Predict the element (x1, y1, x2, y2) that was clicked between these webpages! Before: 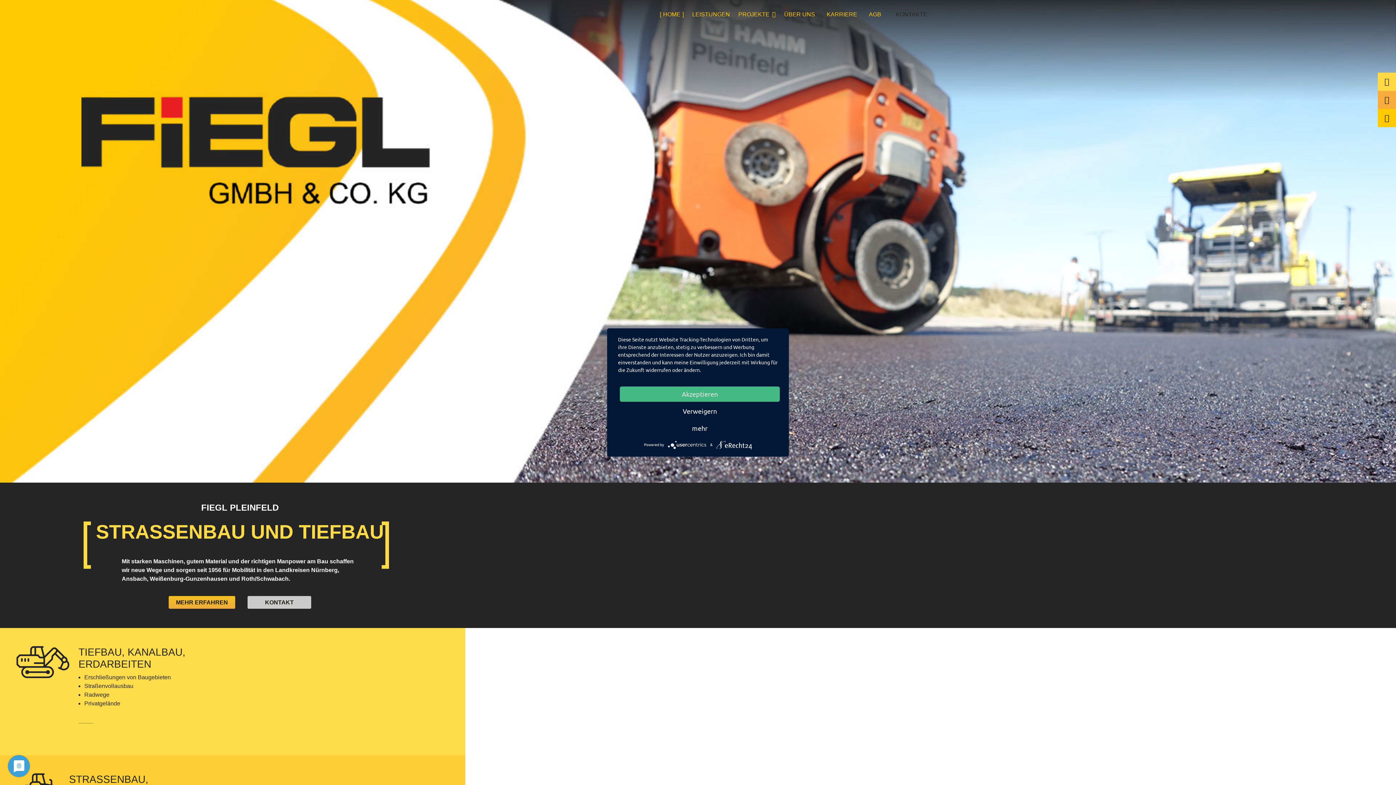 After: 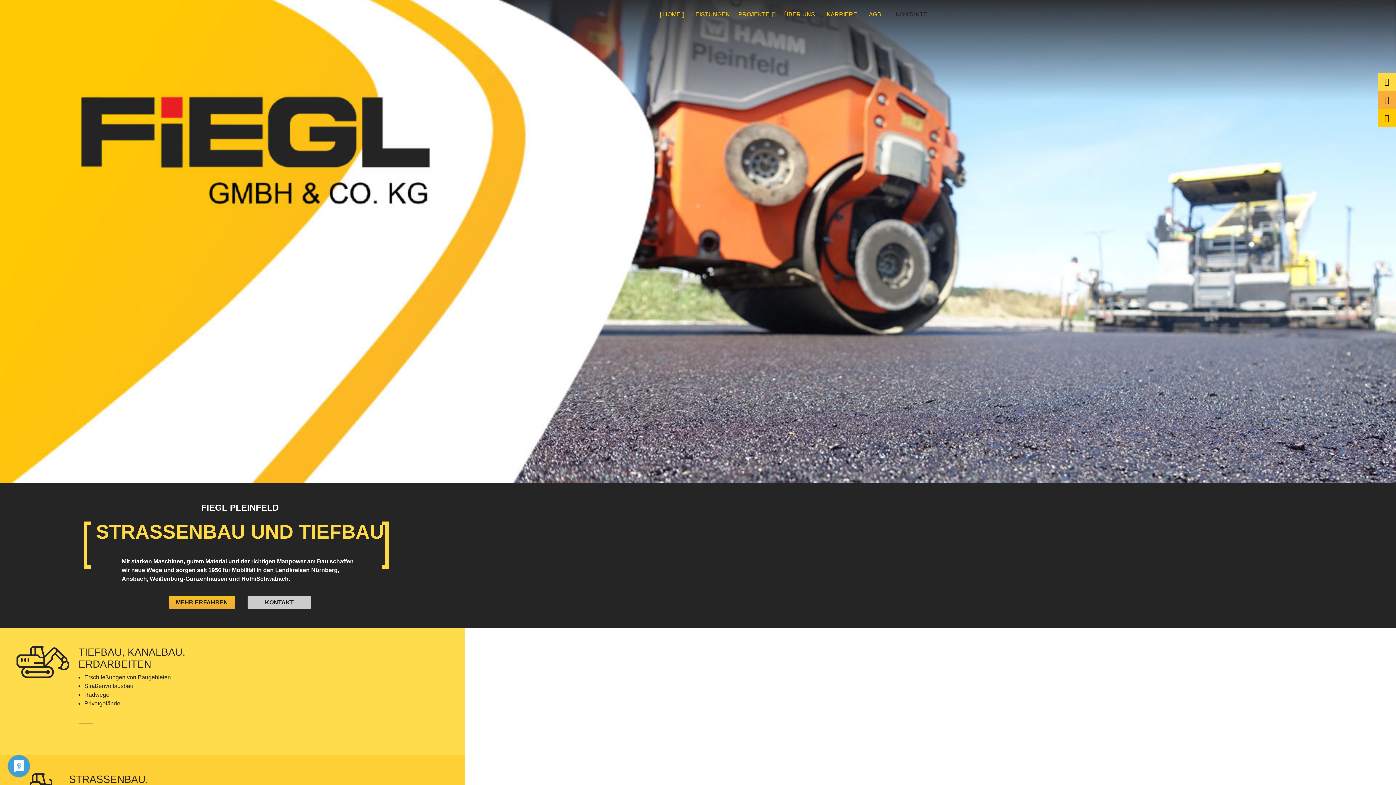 Action: bbox: (620, 386, 780, 402) label: Akzeptieren